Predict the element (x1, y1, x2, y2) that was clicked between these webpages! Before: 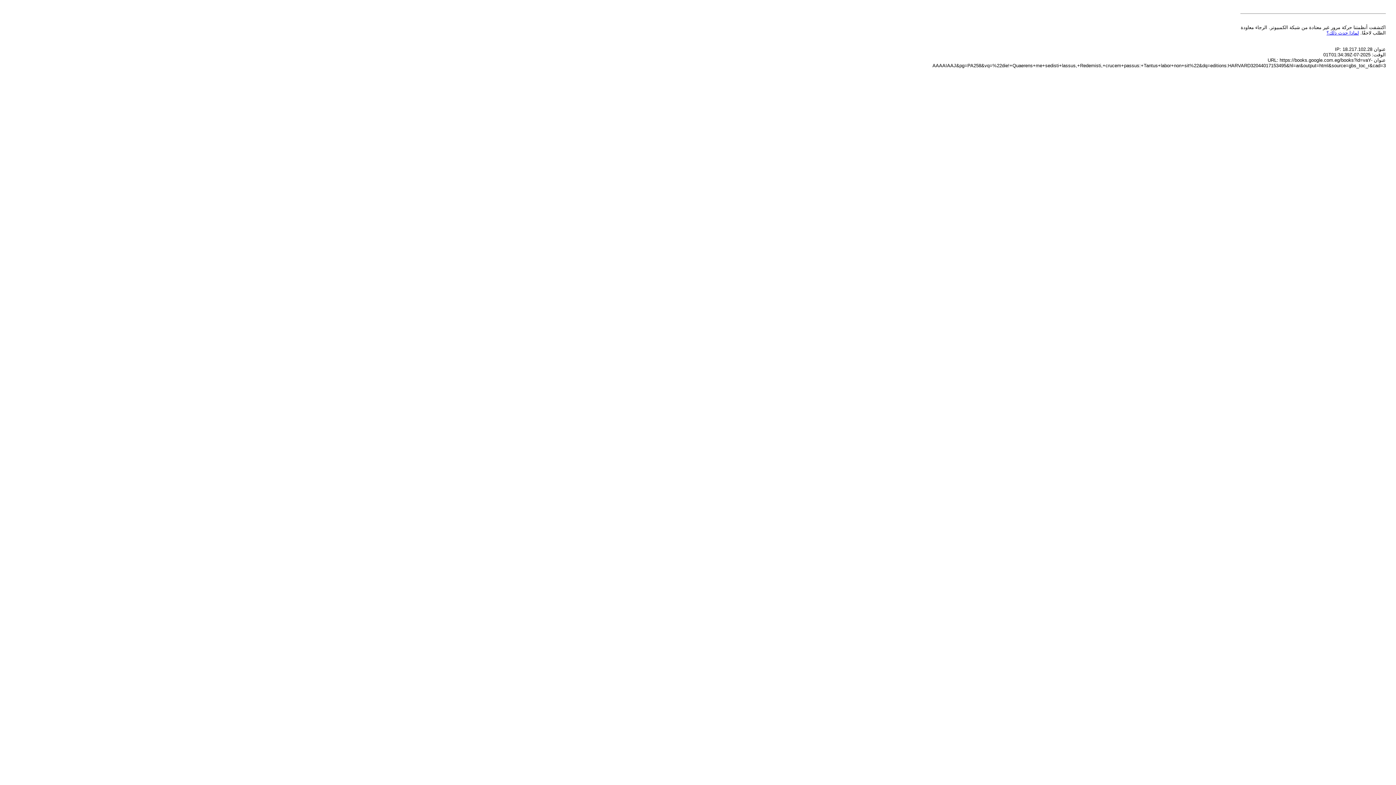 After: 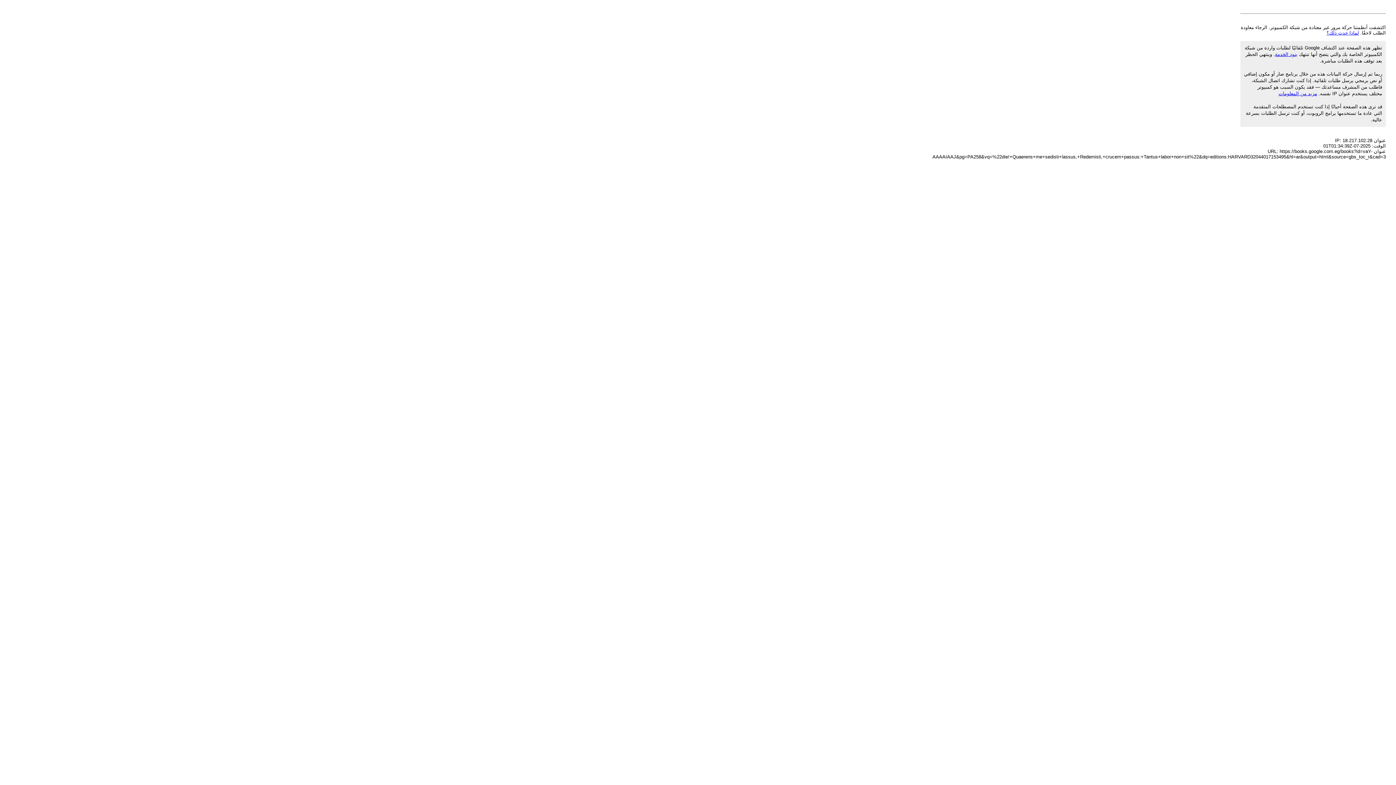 Action: label: لماذا حدث ذلك؟ bbox: (1326, 30, 1359, 35)